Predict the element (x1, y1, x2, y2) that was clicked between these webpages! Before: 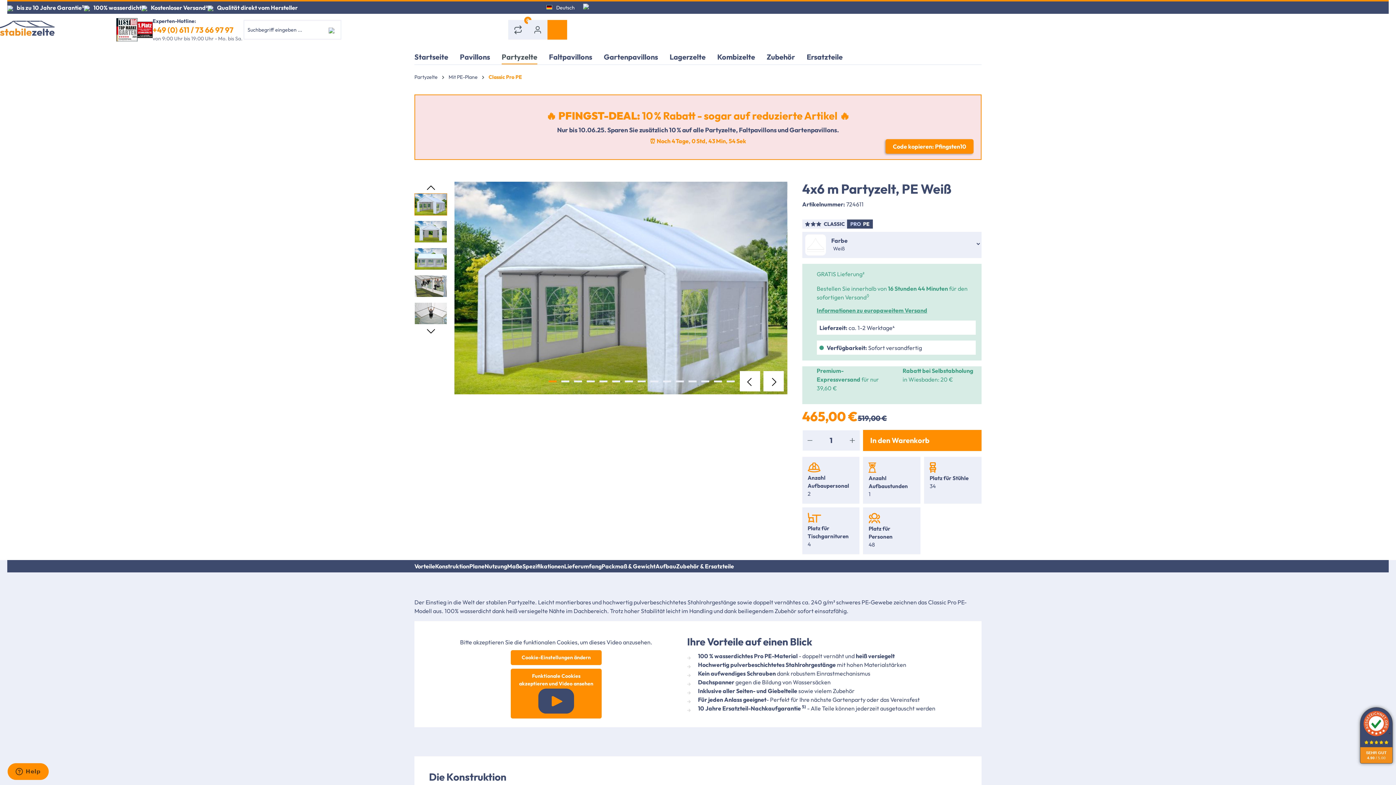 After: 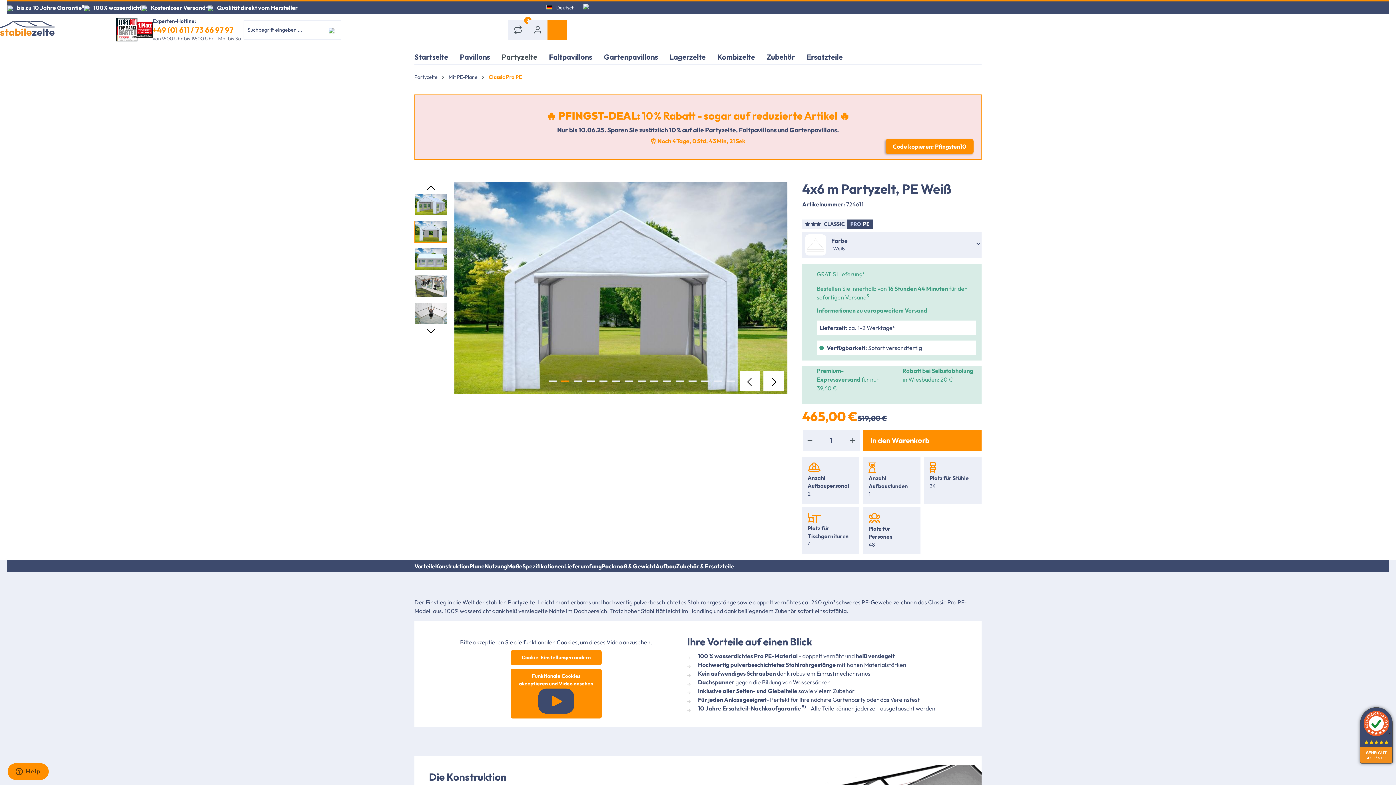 Action: label: Zeige Bild 2 von 15 bbox: (561, 380, 569, 382)